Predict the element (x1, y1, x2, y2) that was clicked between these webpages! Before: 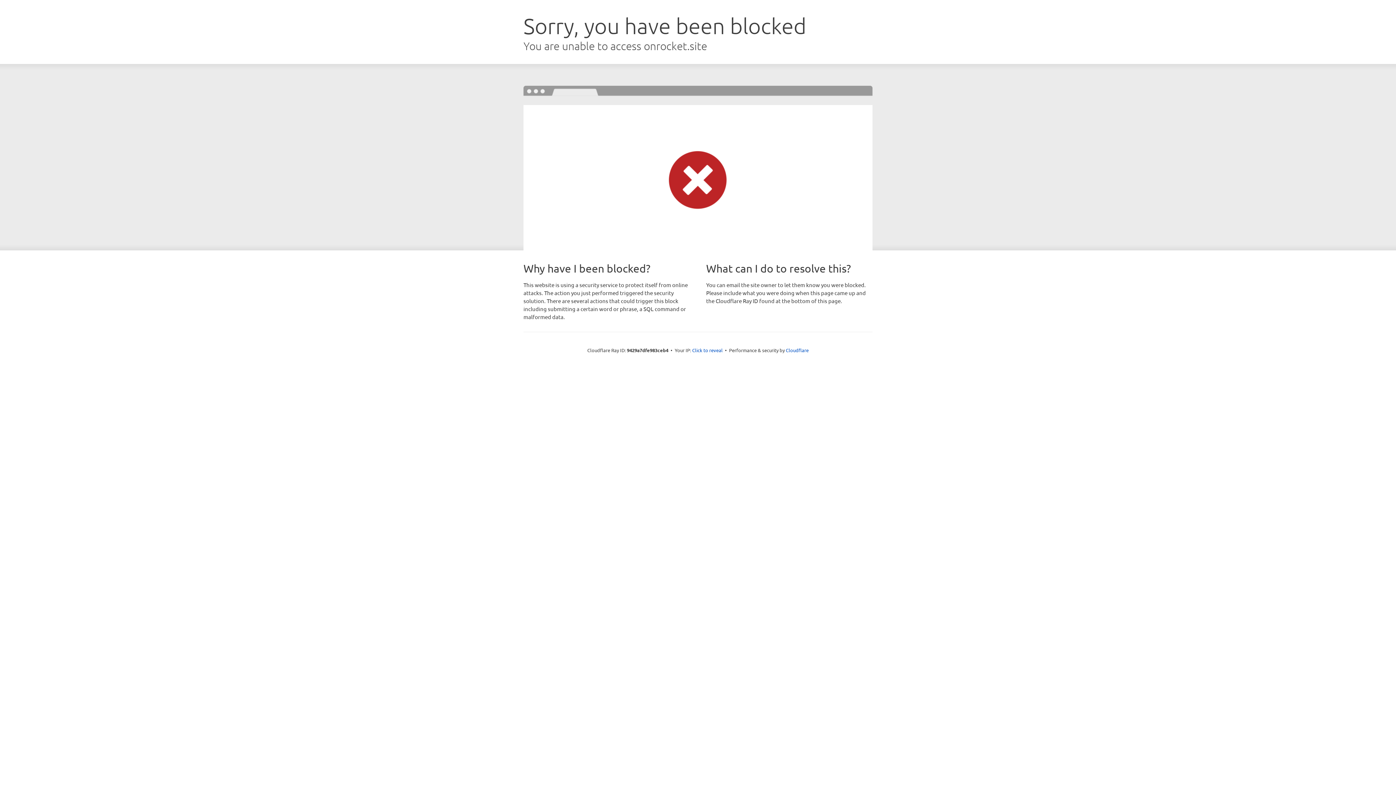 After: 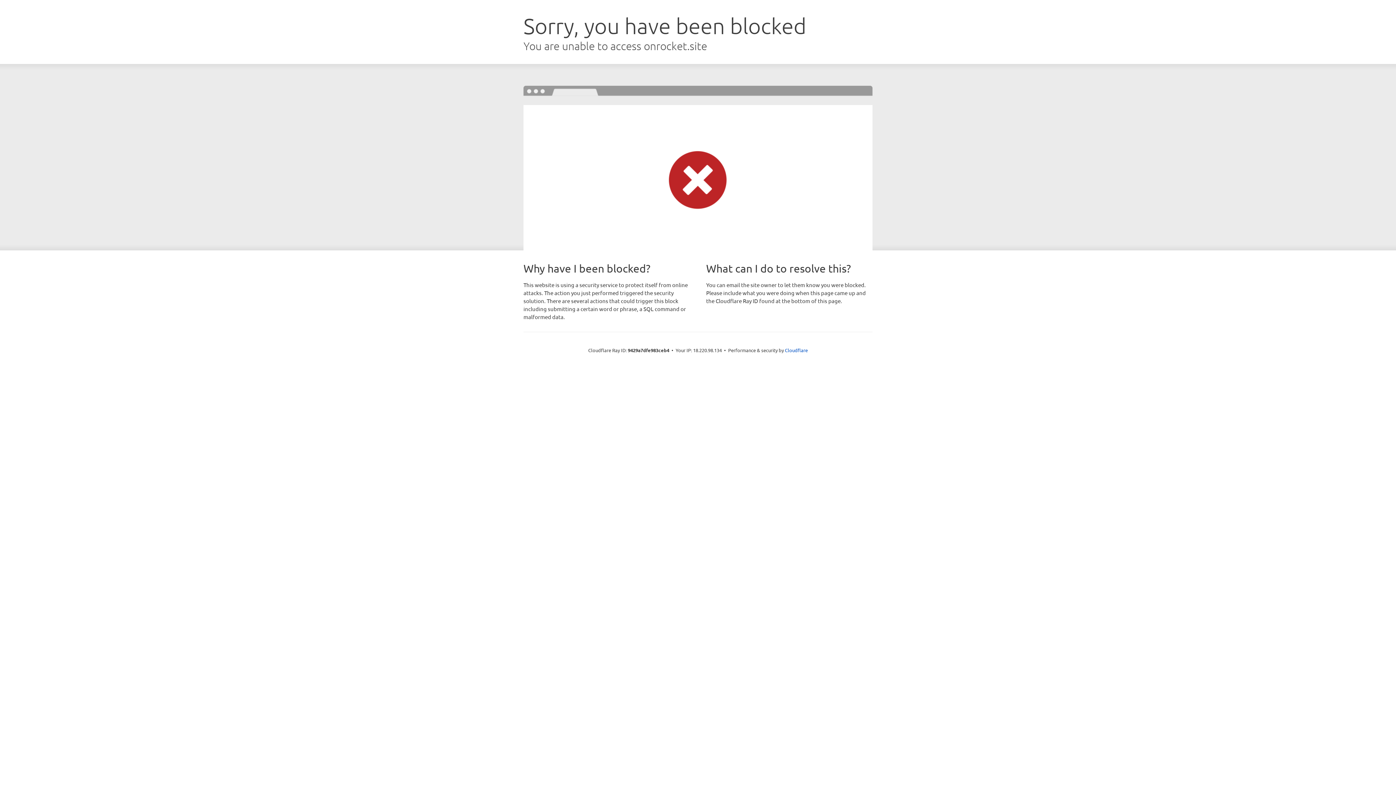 Action: bbox: (692, 346, 722, 353) label: Click to reveal